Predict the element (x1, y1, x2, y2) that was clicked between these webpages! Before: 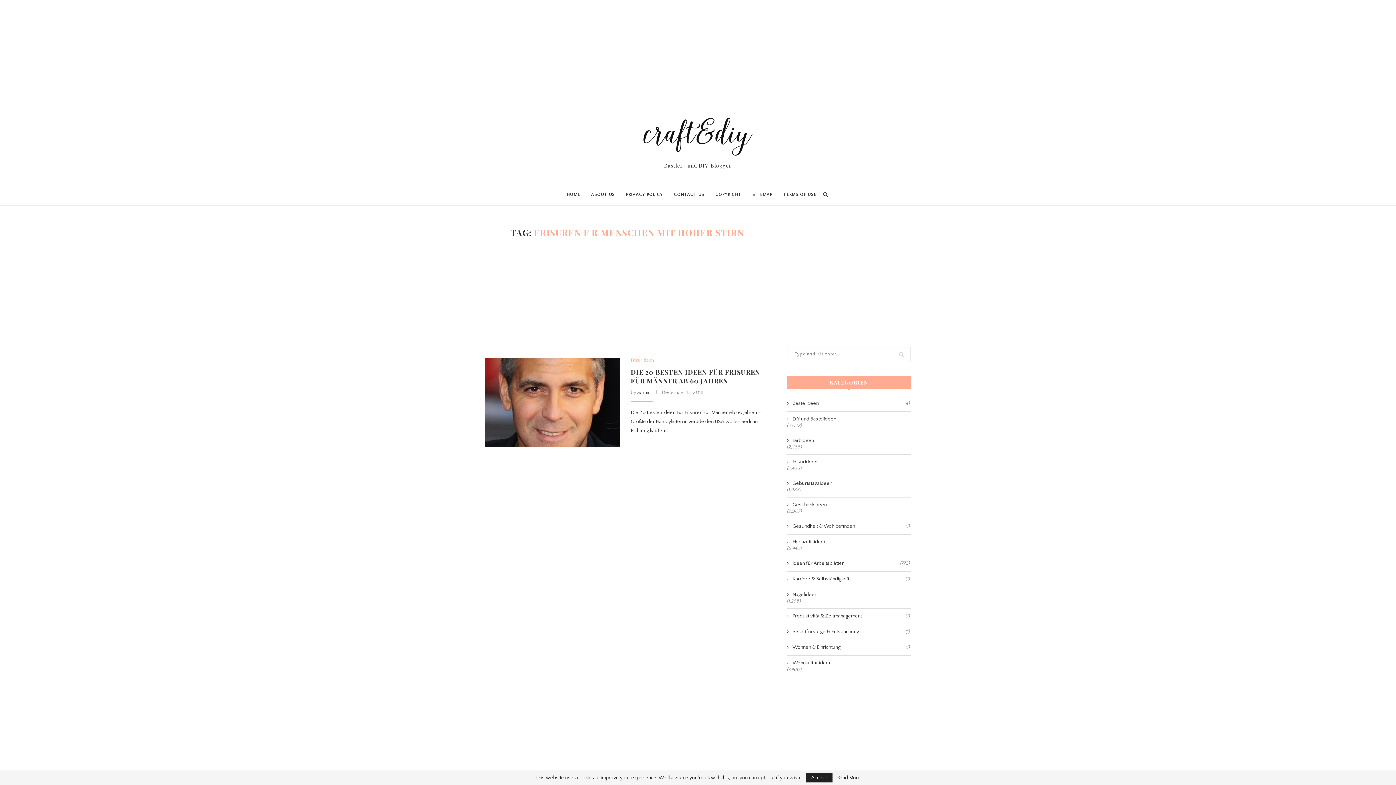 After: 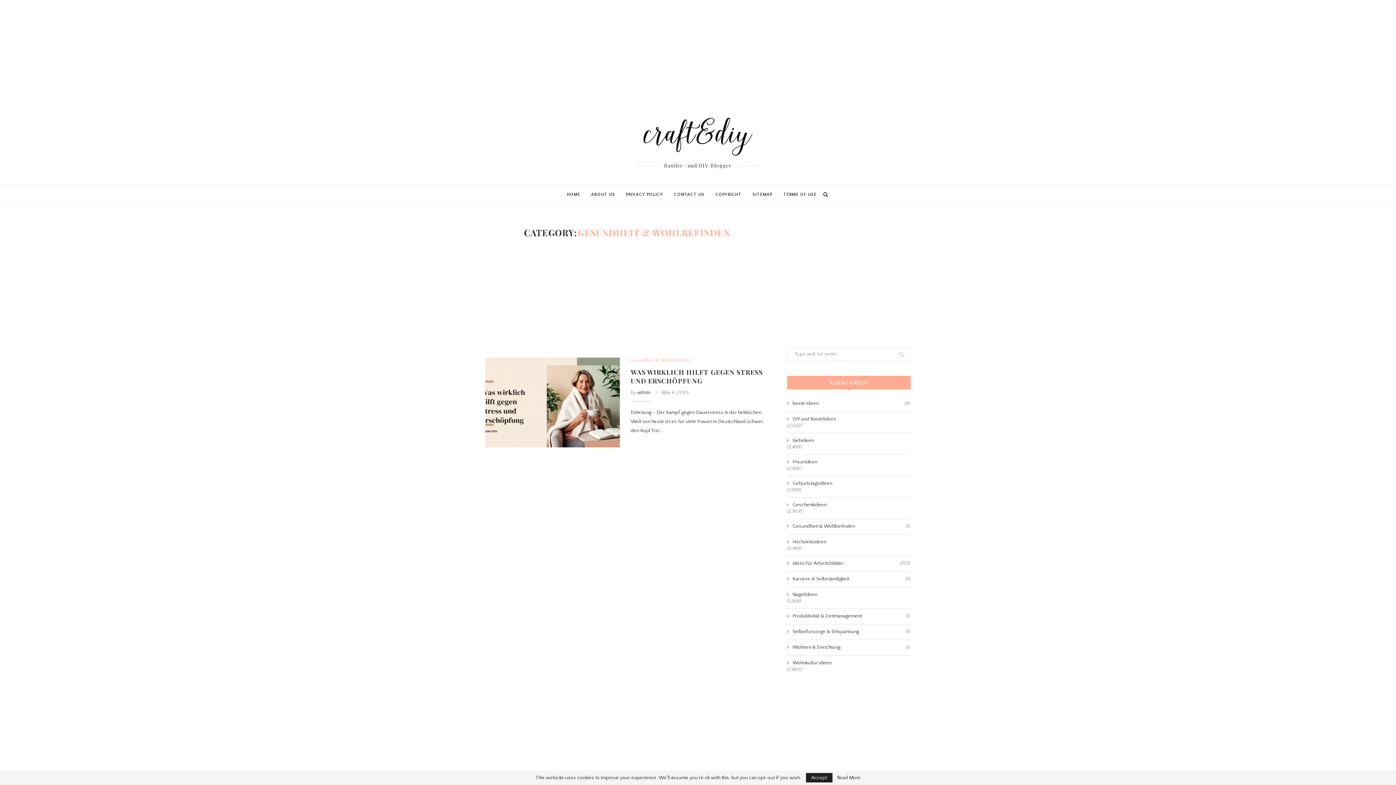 Action: label: Gesundheit & Wohlbefinden
(1) bbox: (787, 523, 910, 530)